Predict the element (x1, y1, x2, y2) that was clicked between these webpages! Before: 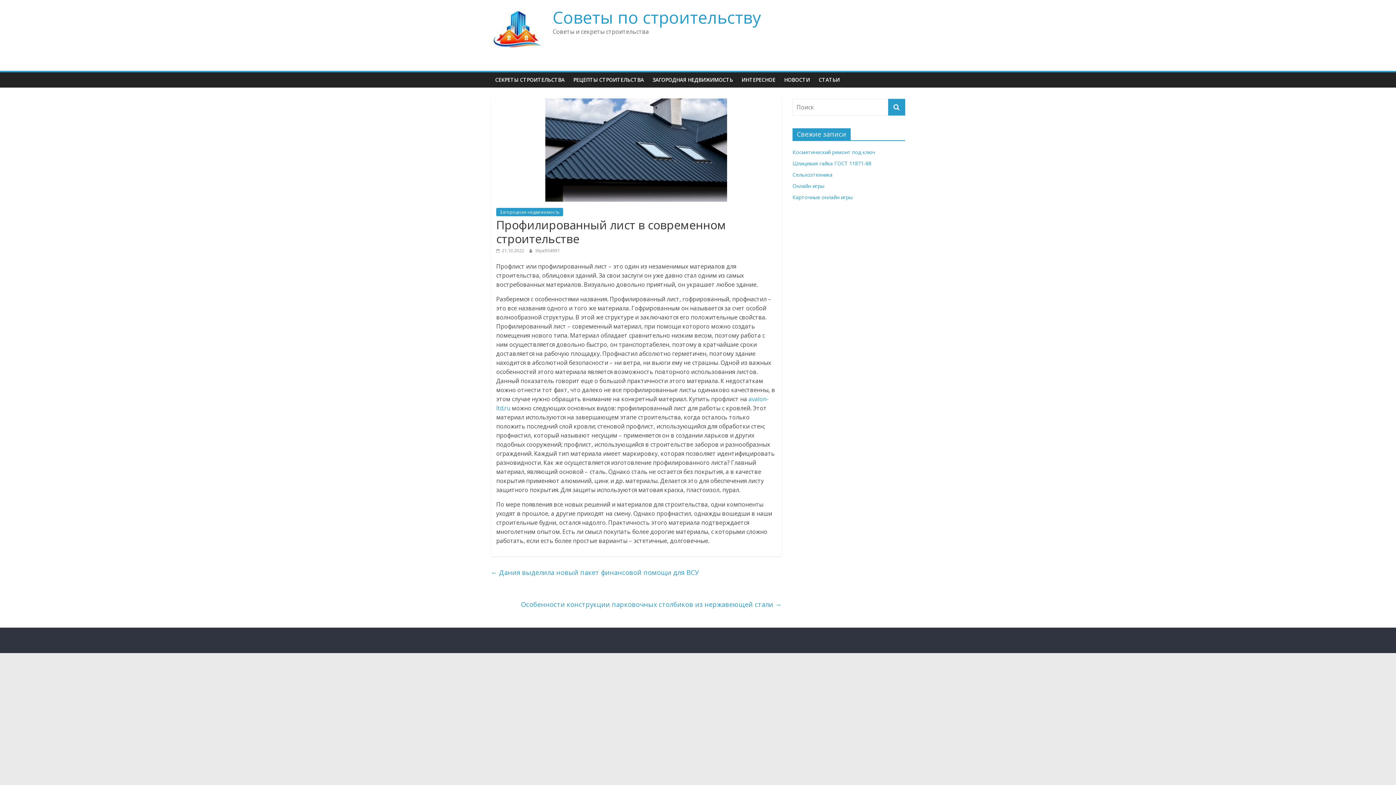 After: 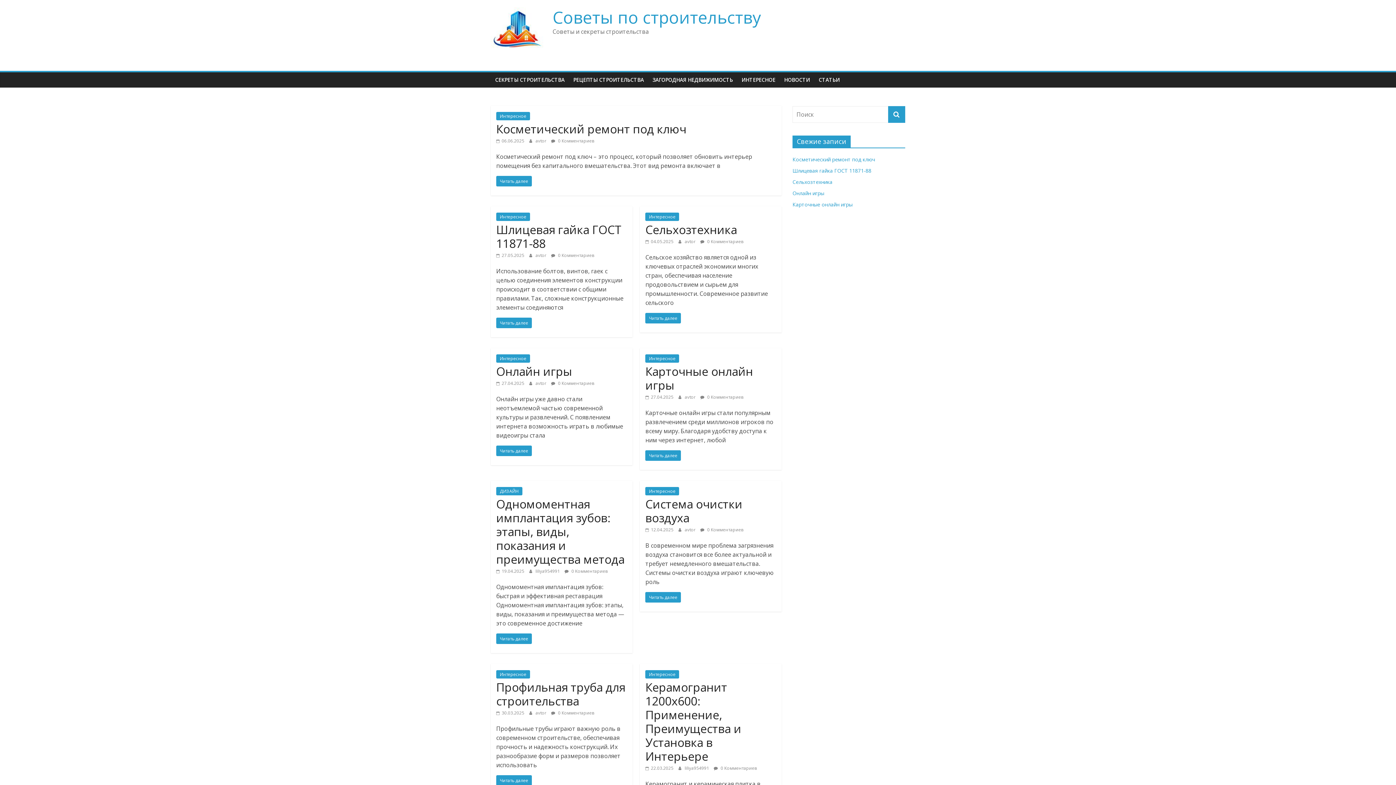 Action: label: Советы по строительству bbox: (552, 5, 761, 28)